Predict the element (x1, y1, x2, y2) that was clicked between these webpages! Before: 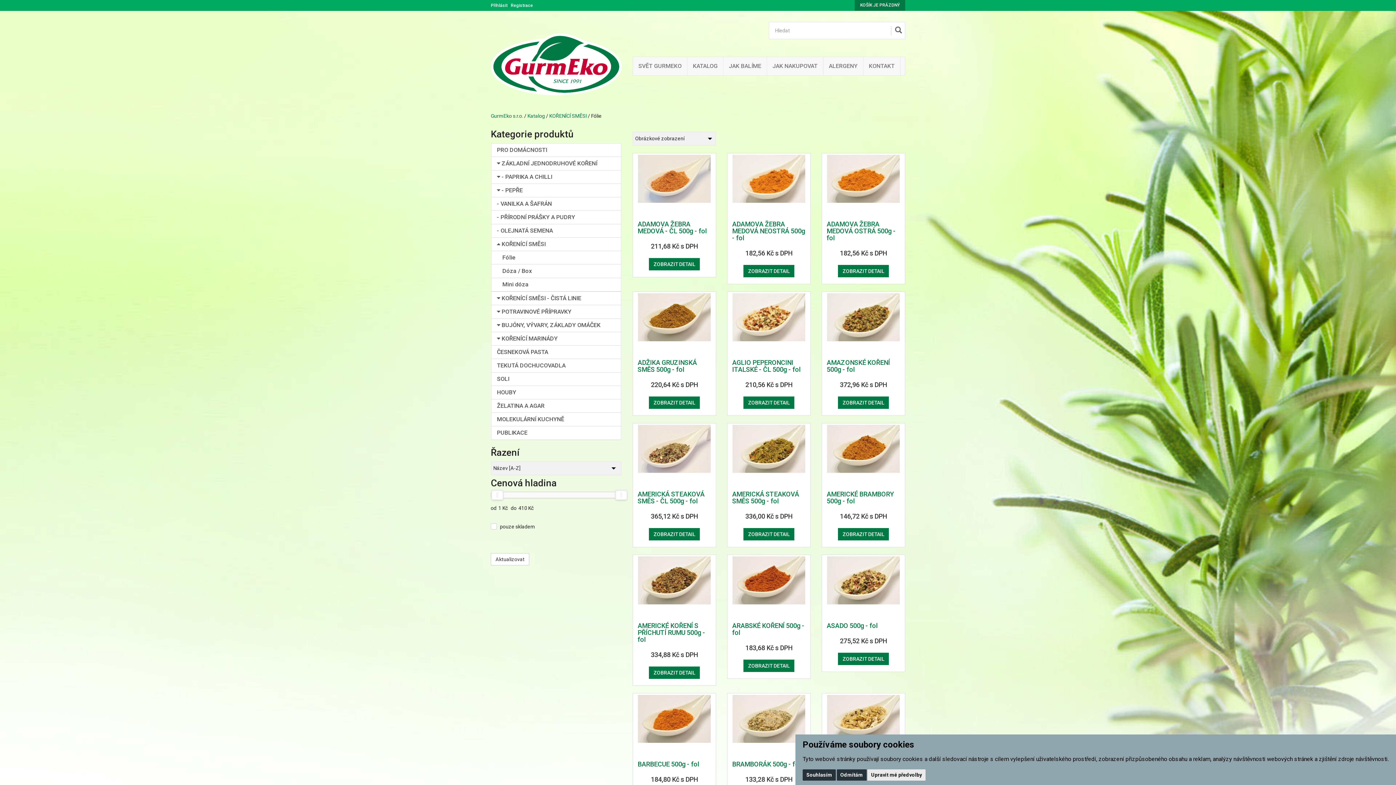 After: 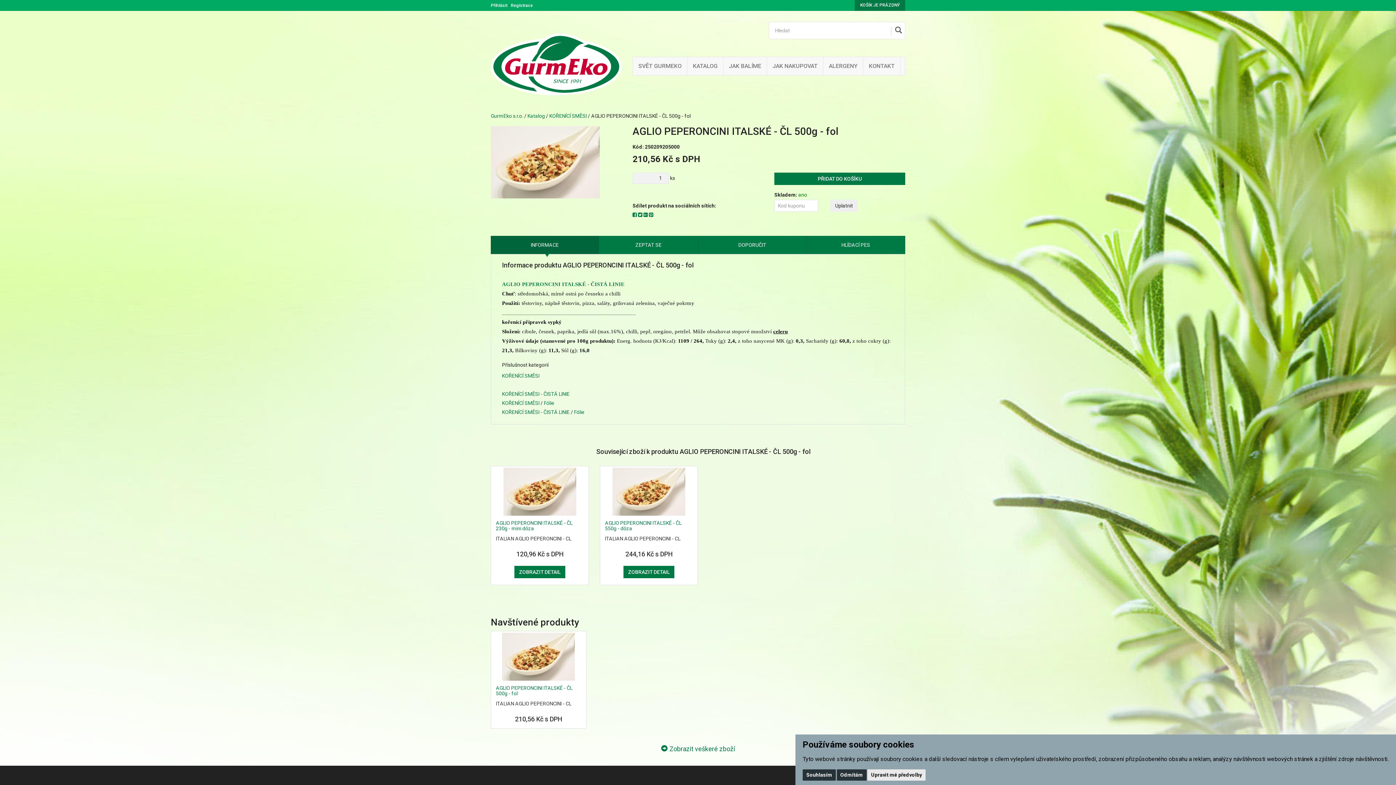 Action: label: ZOBRAZIT DETAIL bbox: (743, 396, 794, 409)